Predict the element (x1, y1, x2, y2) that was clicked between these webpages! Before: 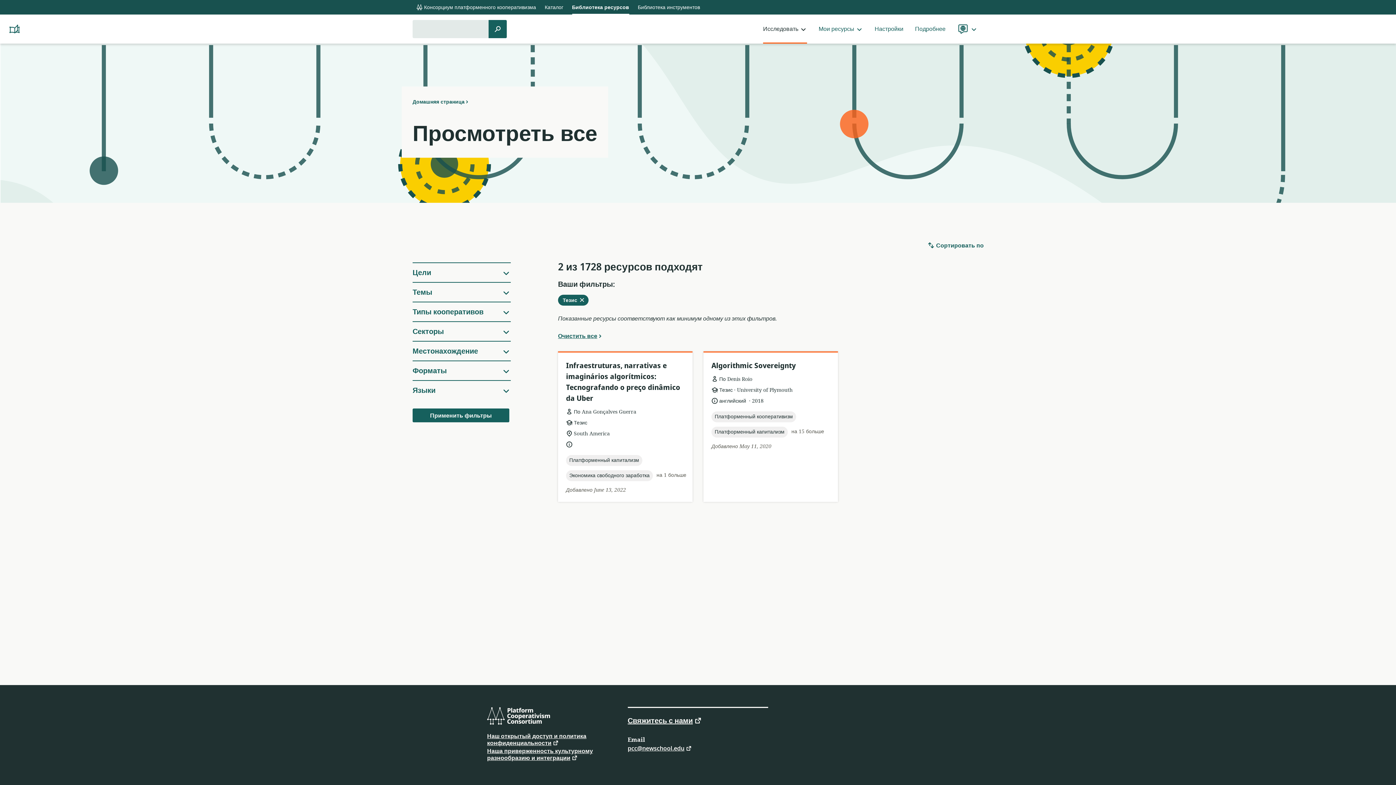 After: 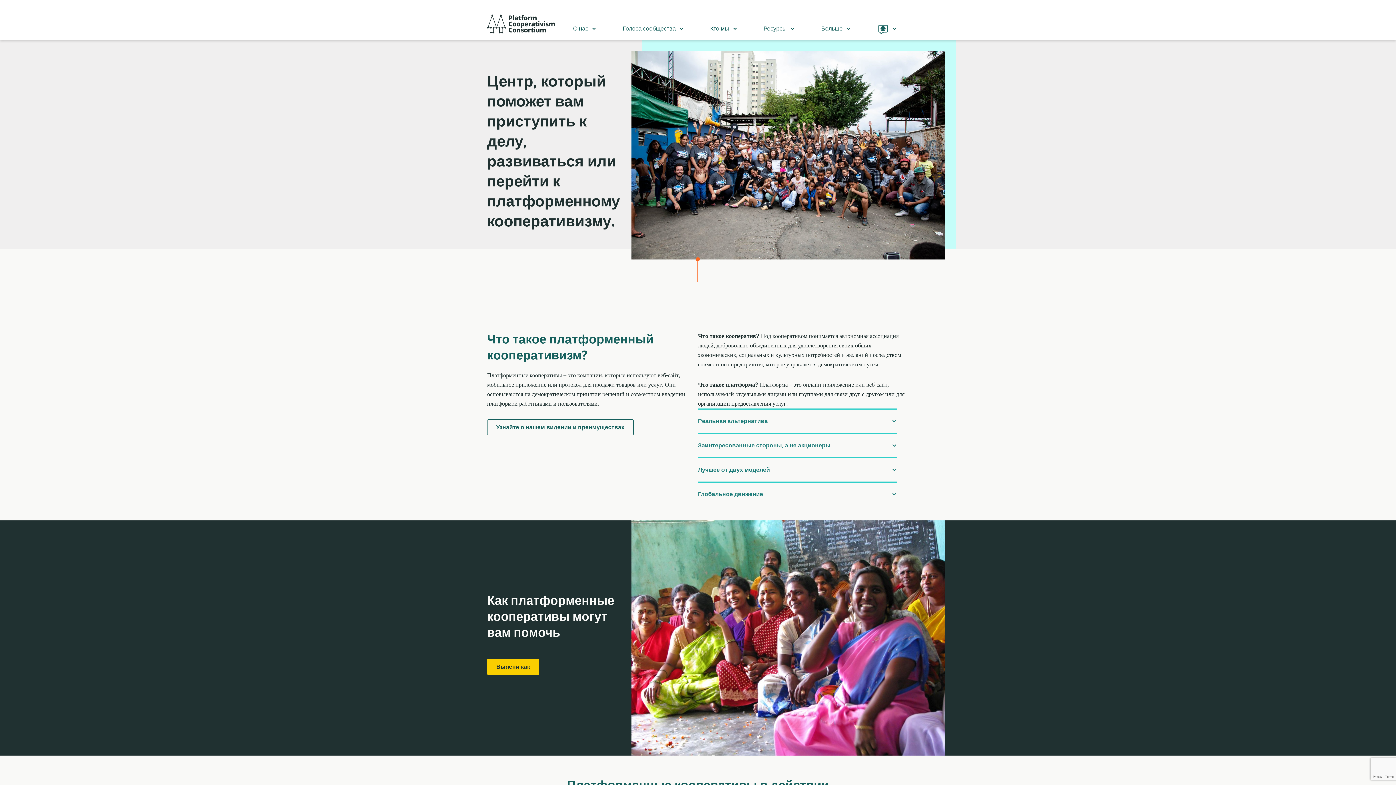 Action: bbox: (412, 0, 539, 14) label:  Консорциум платформенного кооперативизма